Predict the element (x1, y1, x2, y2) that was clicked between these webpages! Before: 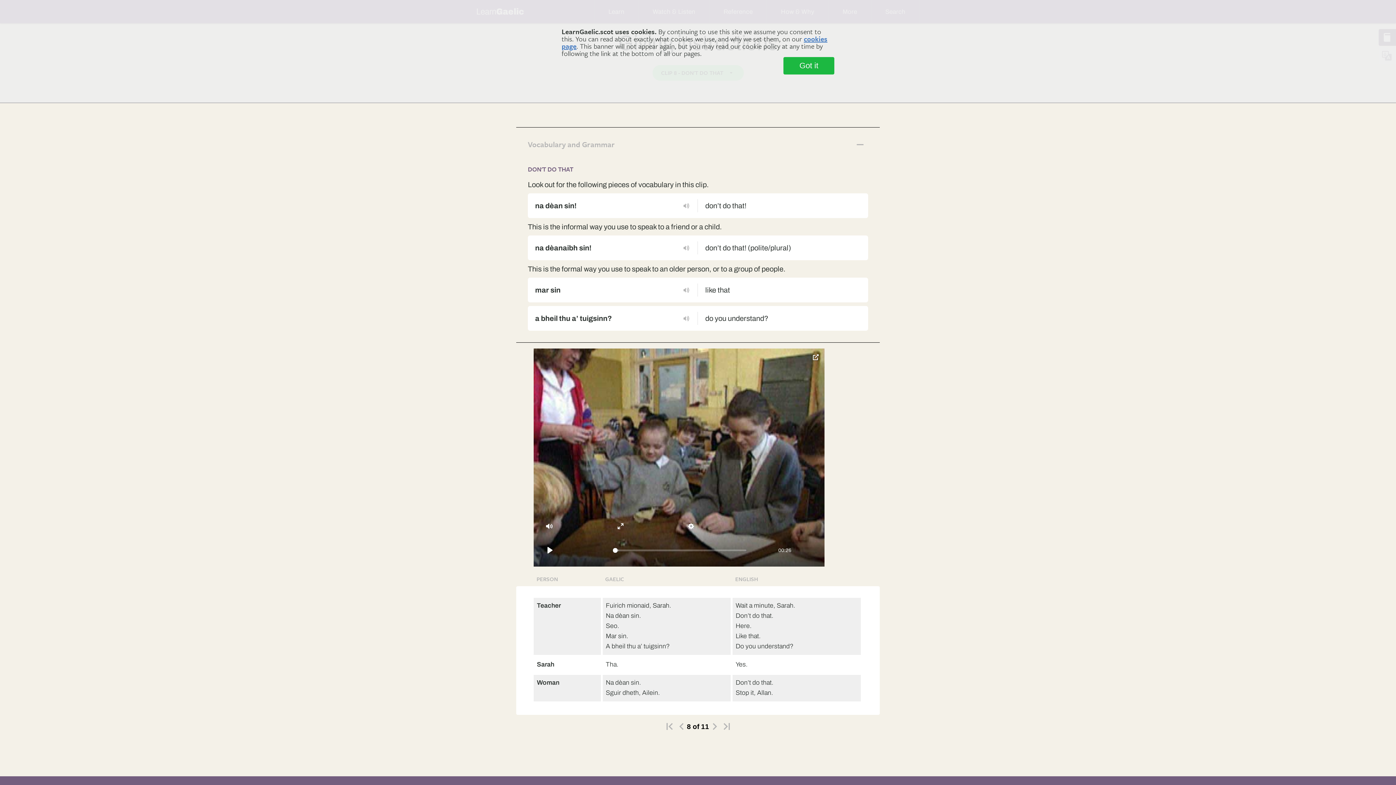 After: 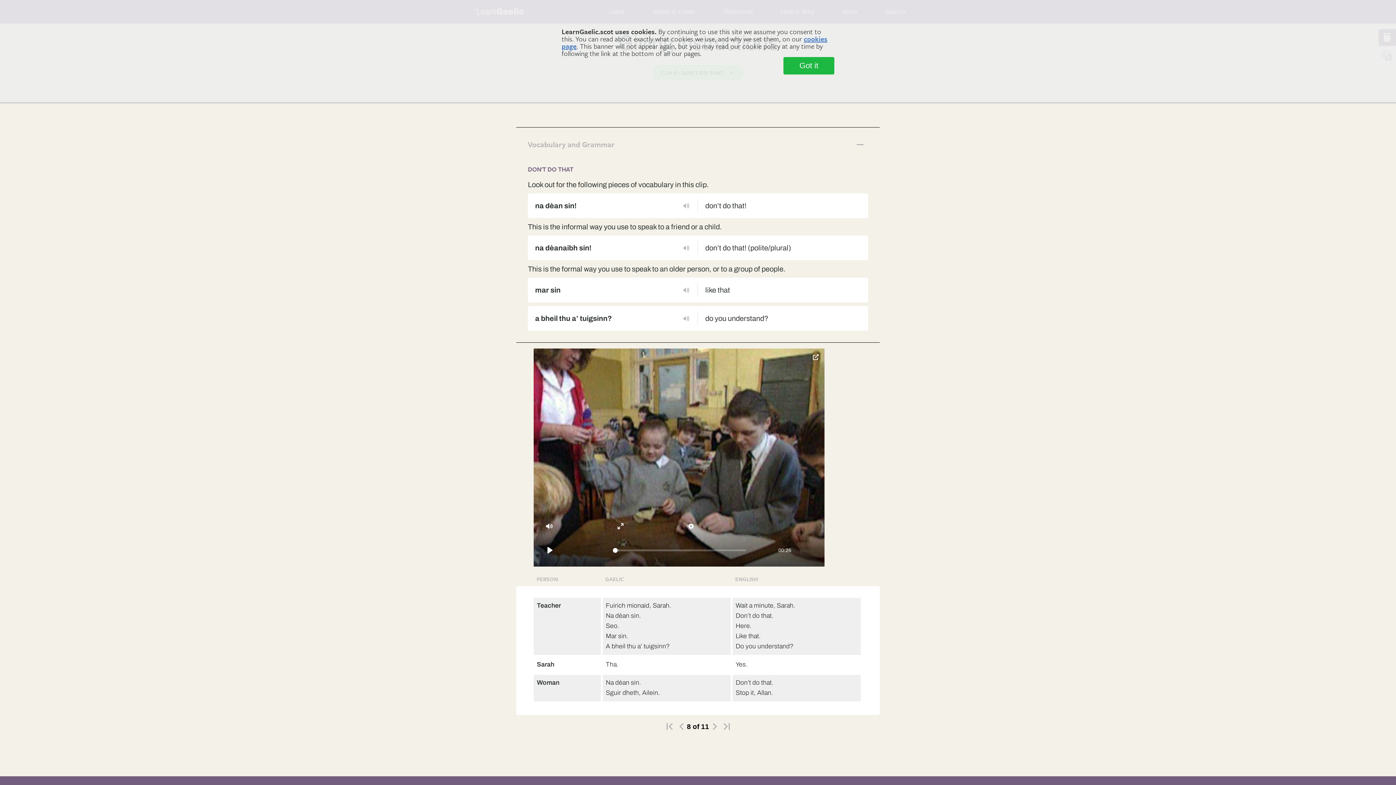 Action: bbox: (681, 285, 690, 294)